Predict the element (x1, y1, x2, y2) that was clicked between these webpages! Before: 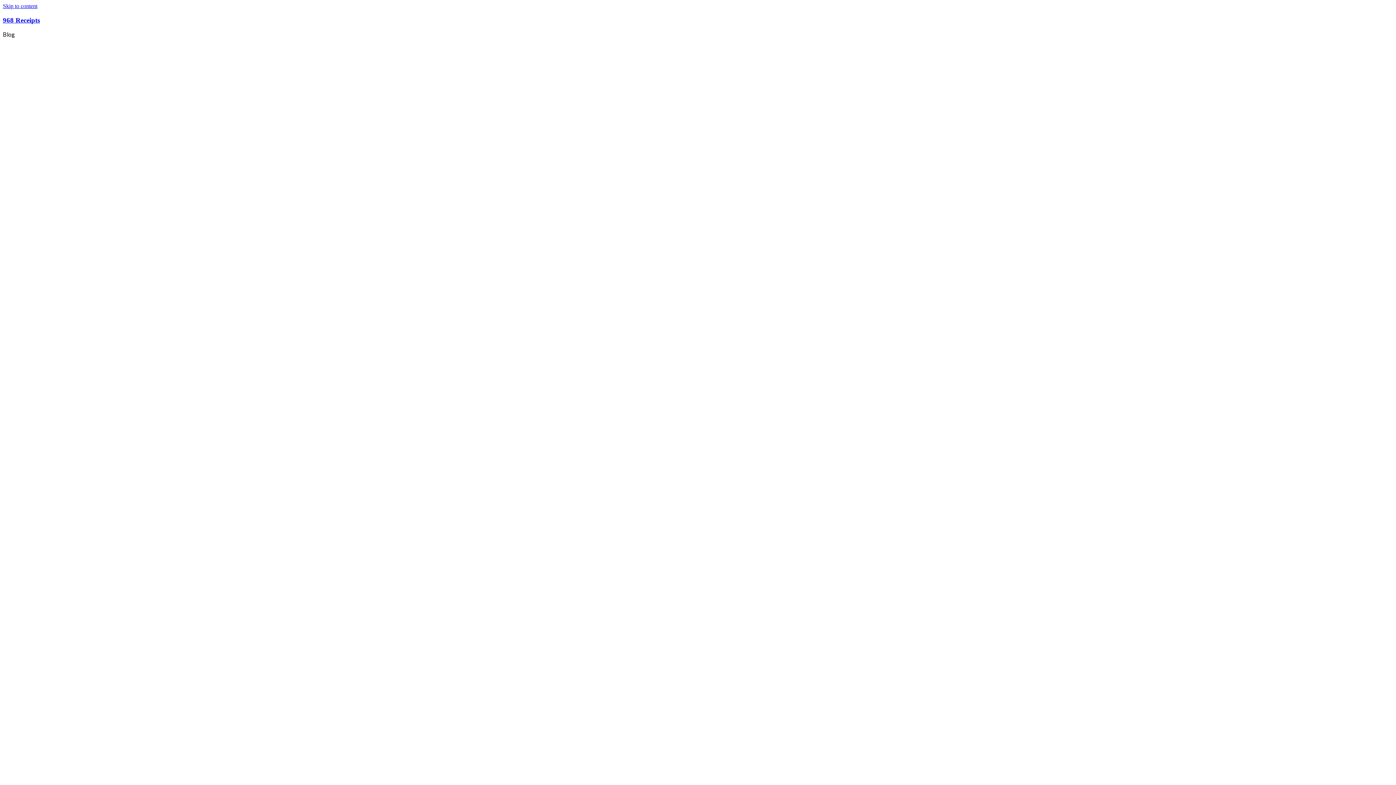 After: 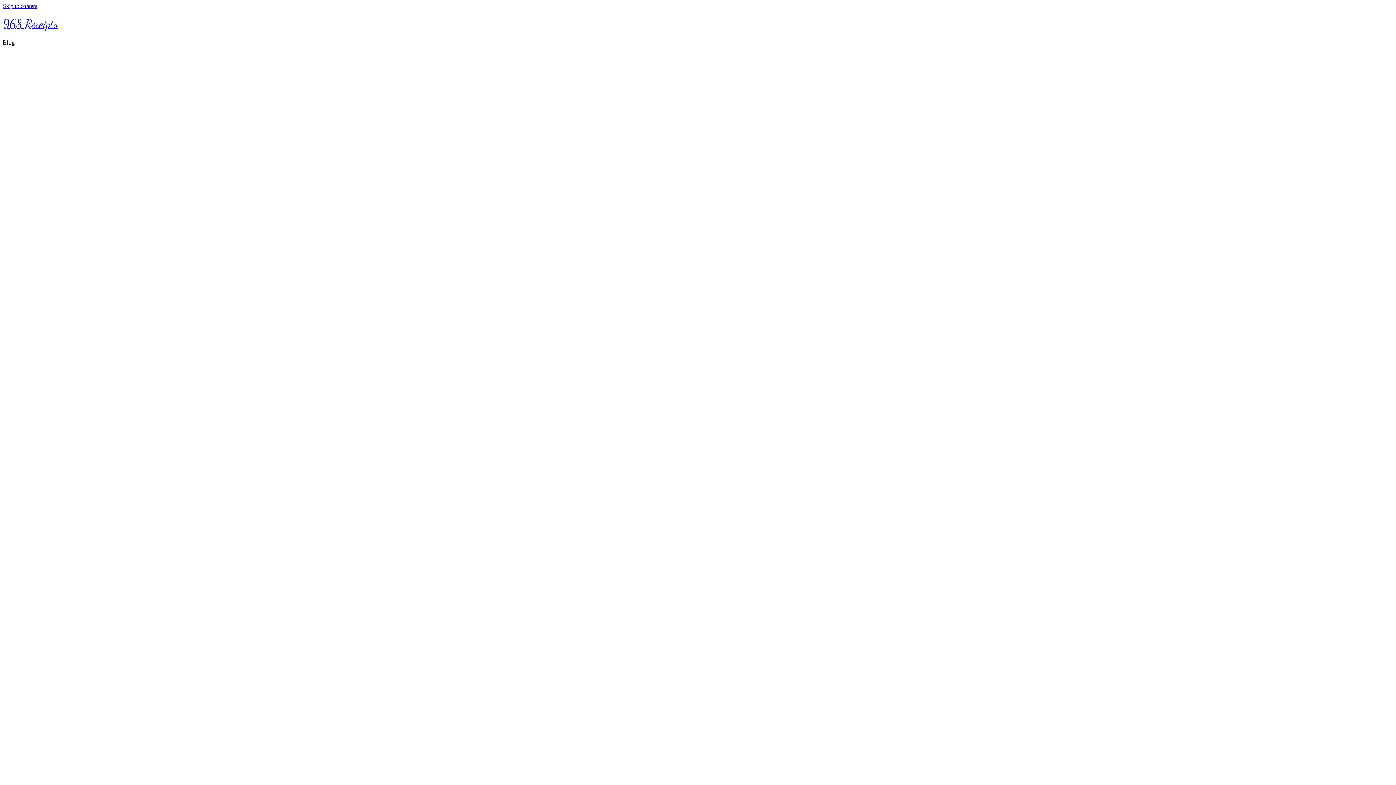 Action: label: 968 Receipts bbox: (2, 16, 40, 23)